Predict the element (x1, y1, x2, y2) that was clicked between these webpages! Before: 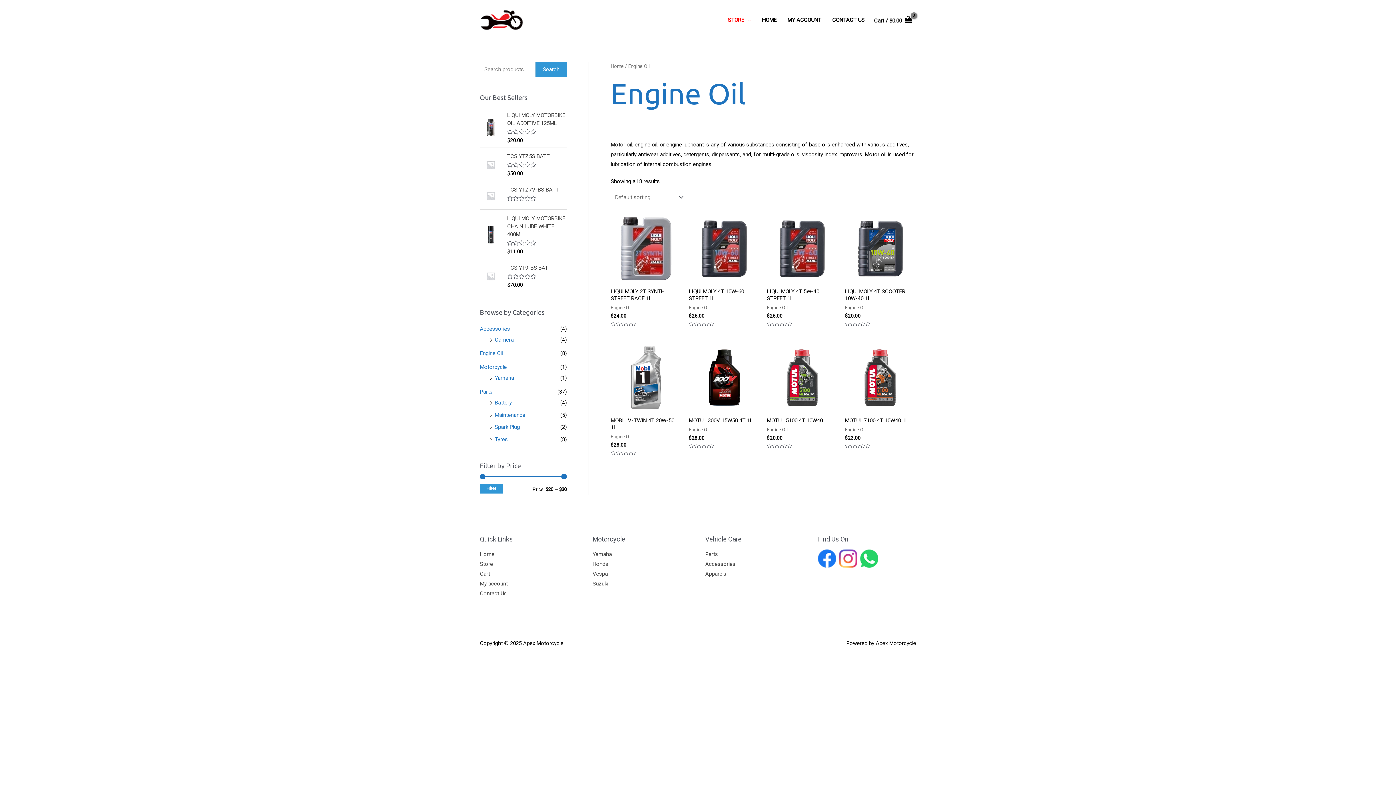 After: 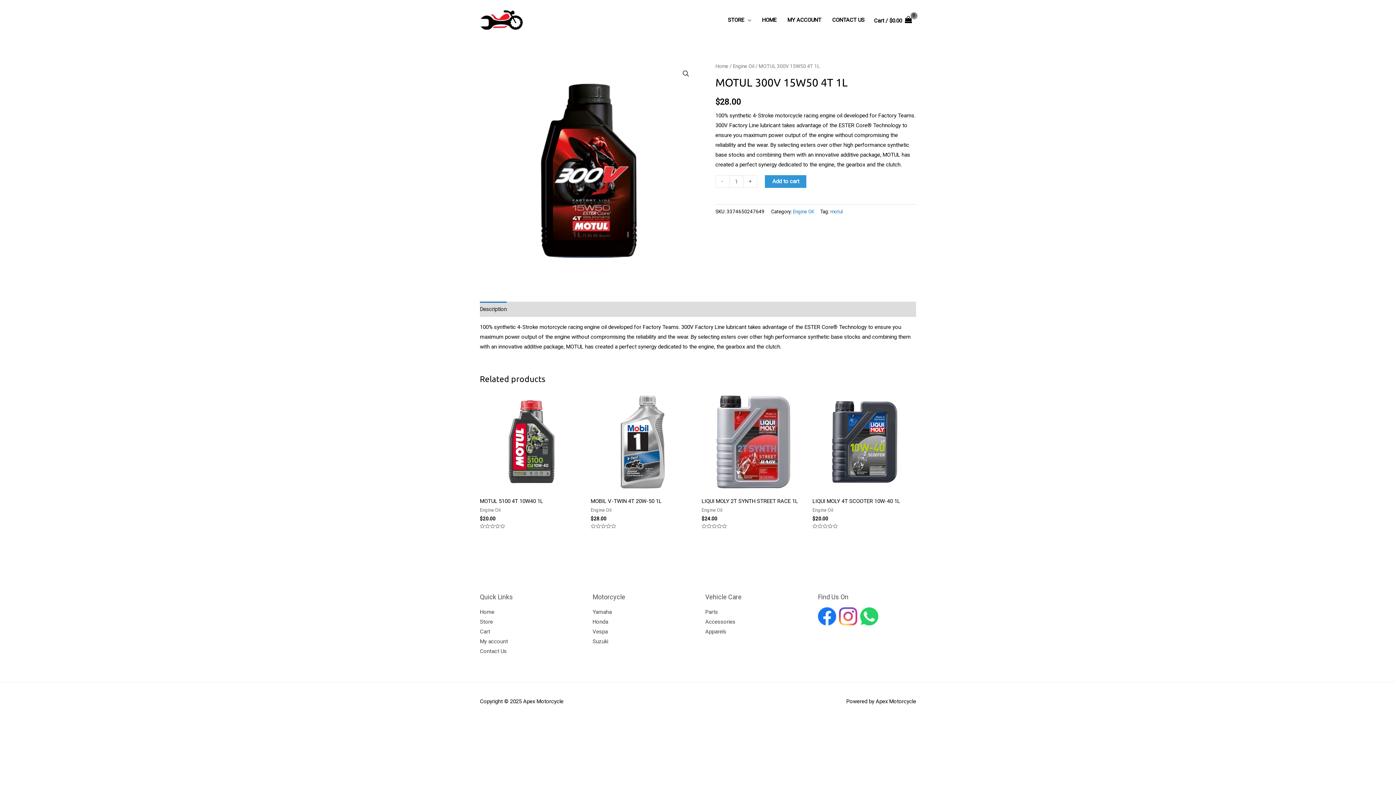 Action: bbox: (689, 342, 759, 413)